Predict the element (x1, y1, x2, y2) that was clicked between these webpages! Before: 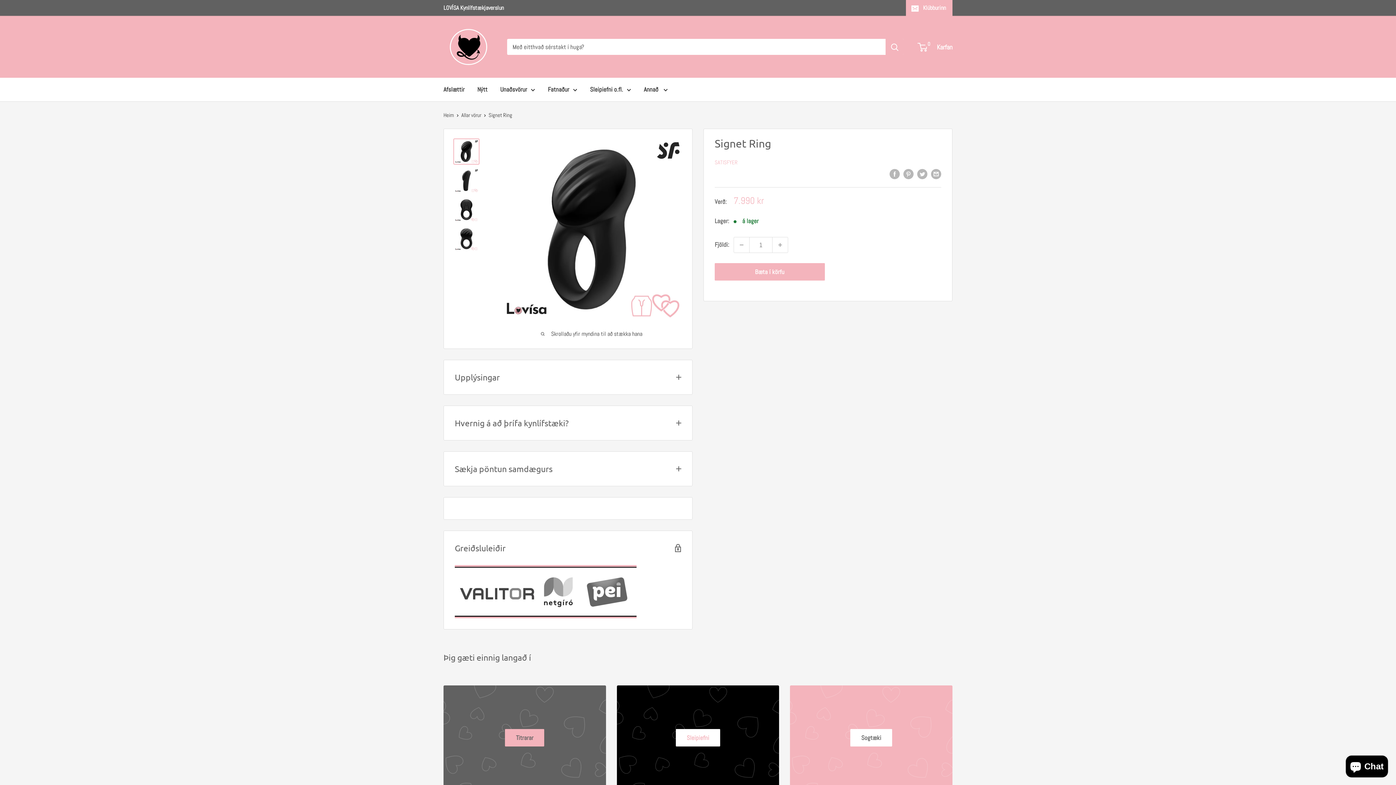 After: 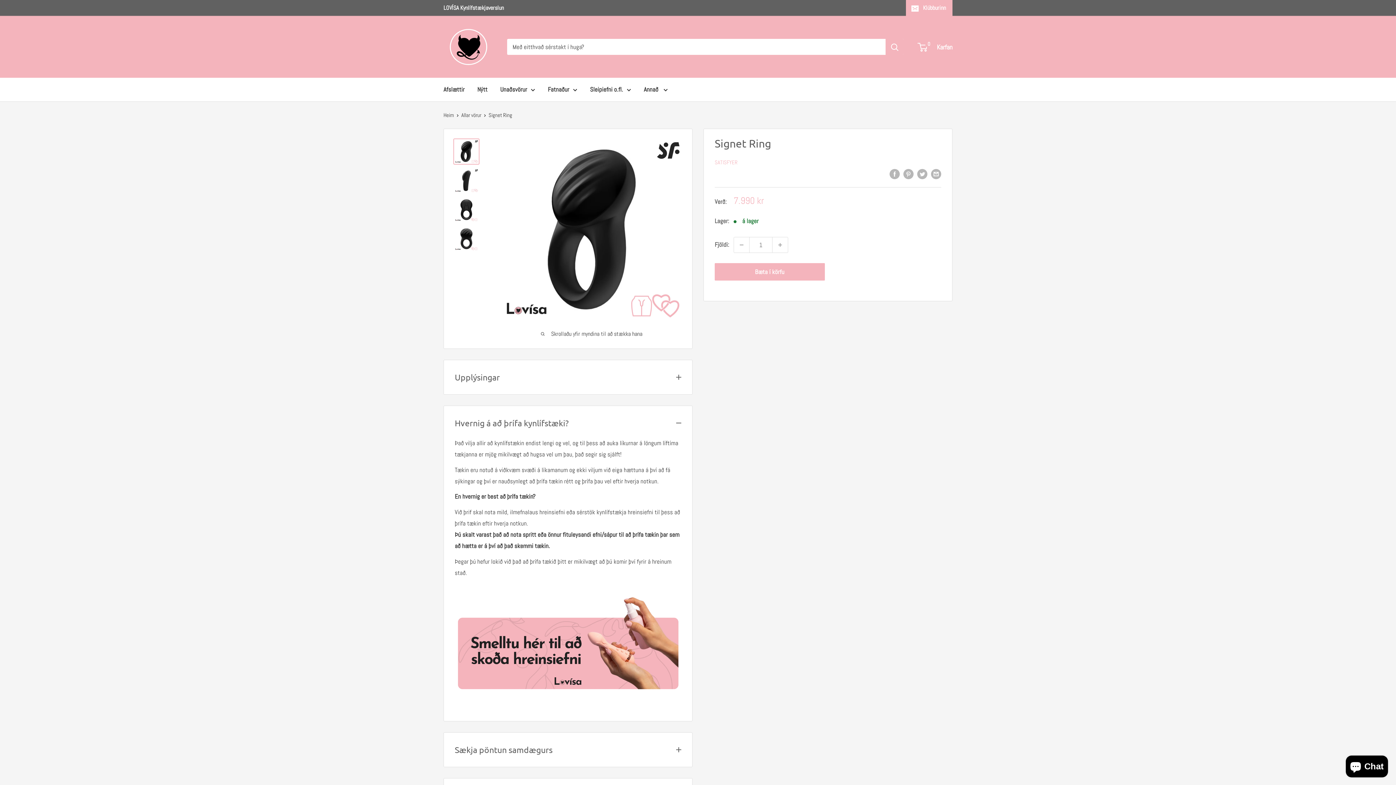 Action: bbox: (444, 406, 692, 440) label: Hvernig á að þrífa kynlífstæki?